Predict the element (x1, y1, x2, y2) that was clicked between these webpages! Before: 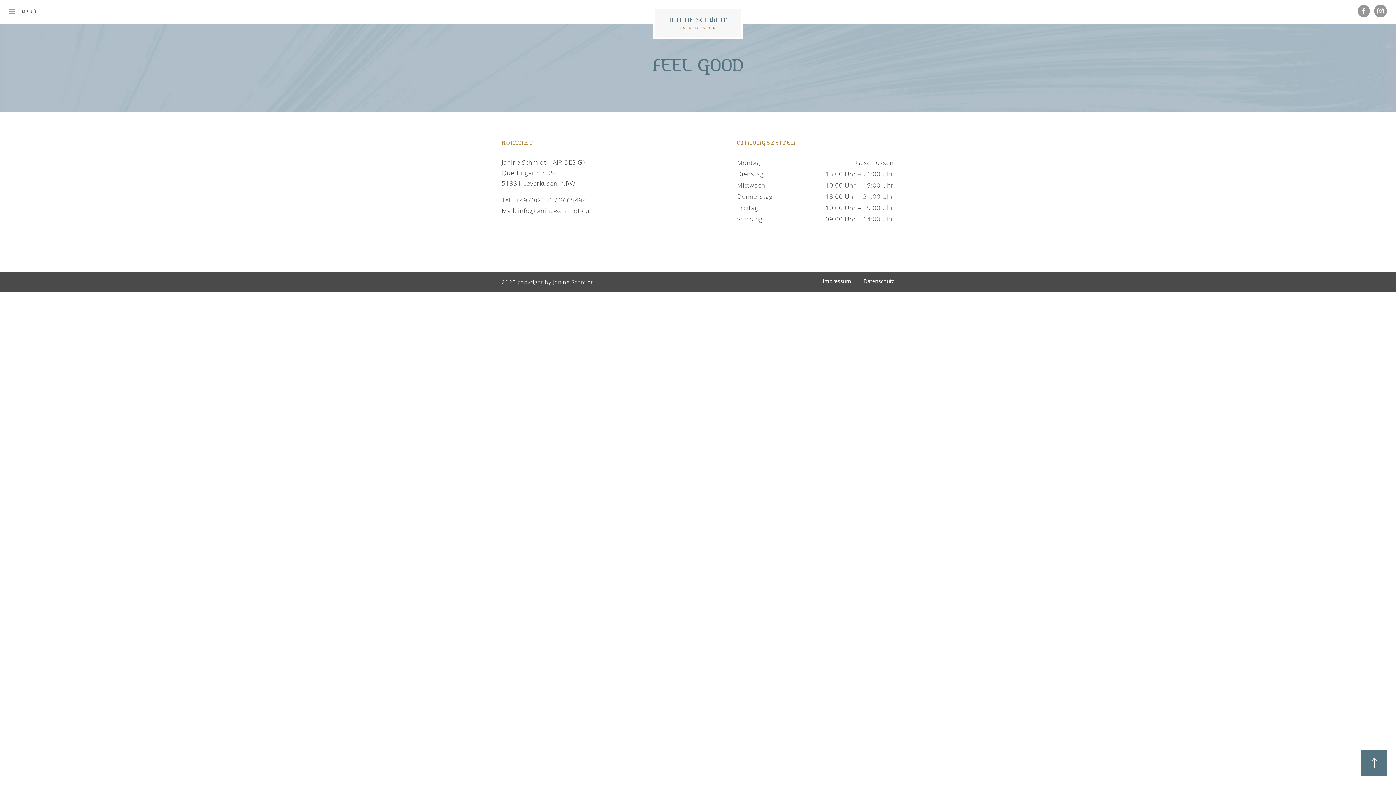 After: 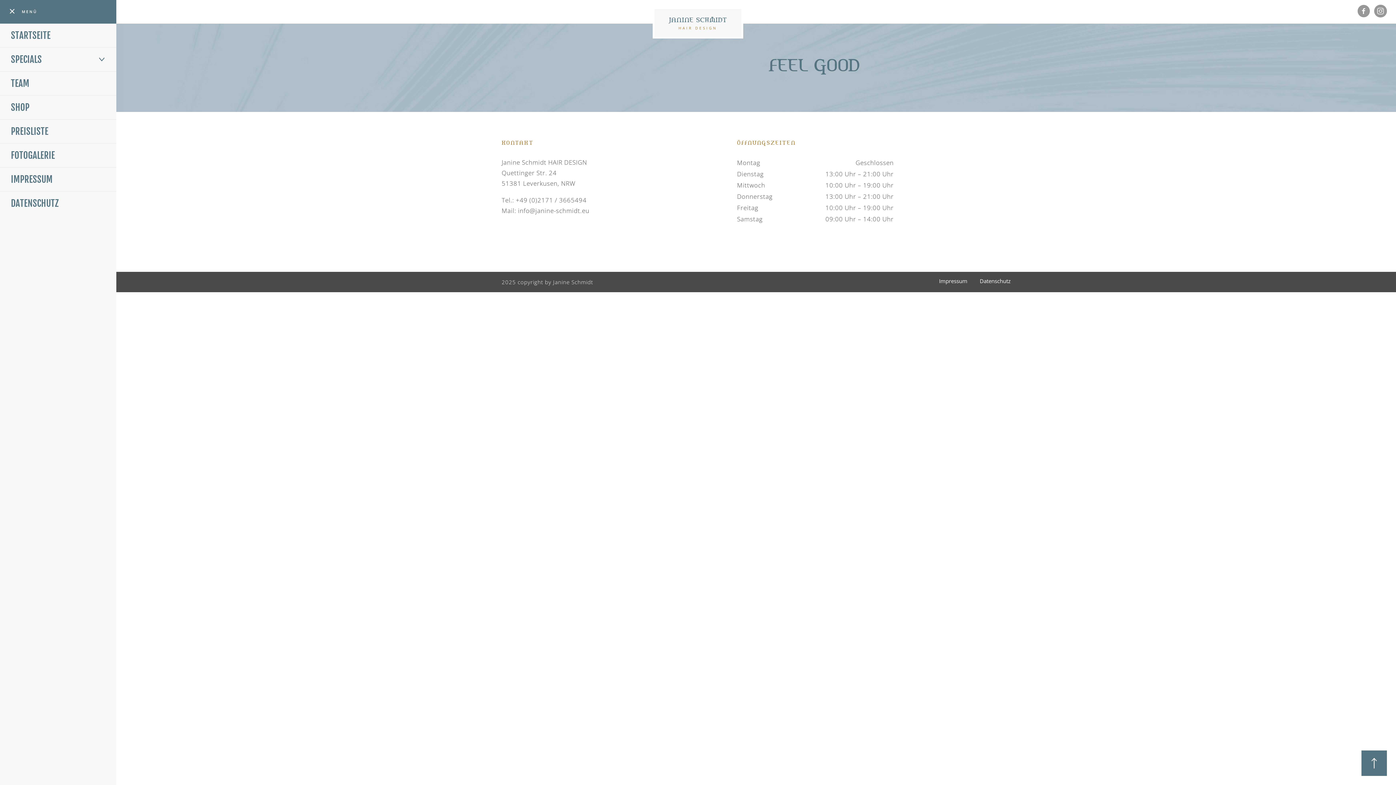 Action: bbox: (0, 0, 24, 23)